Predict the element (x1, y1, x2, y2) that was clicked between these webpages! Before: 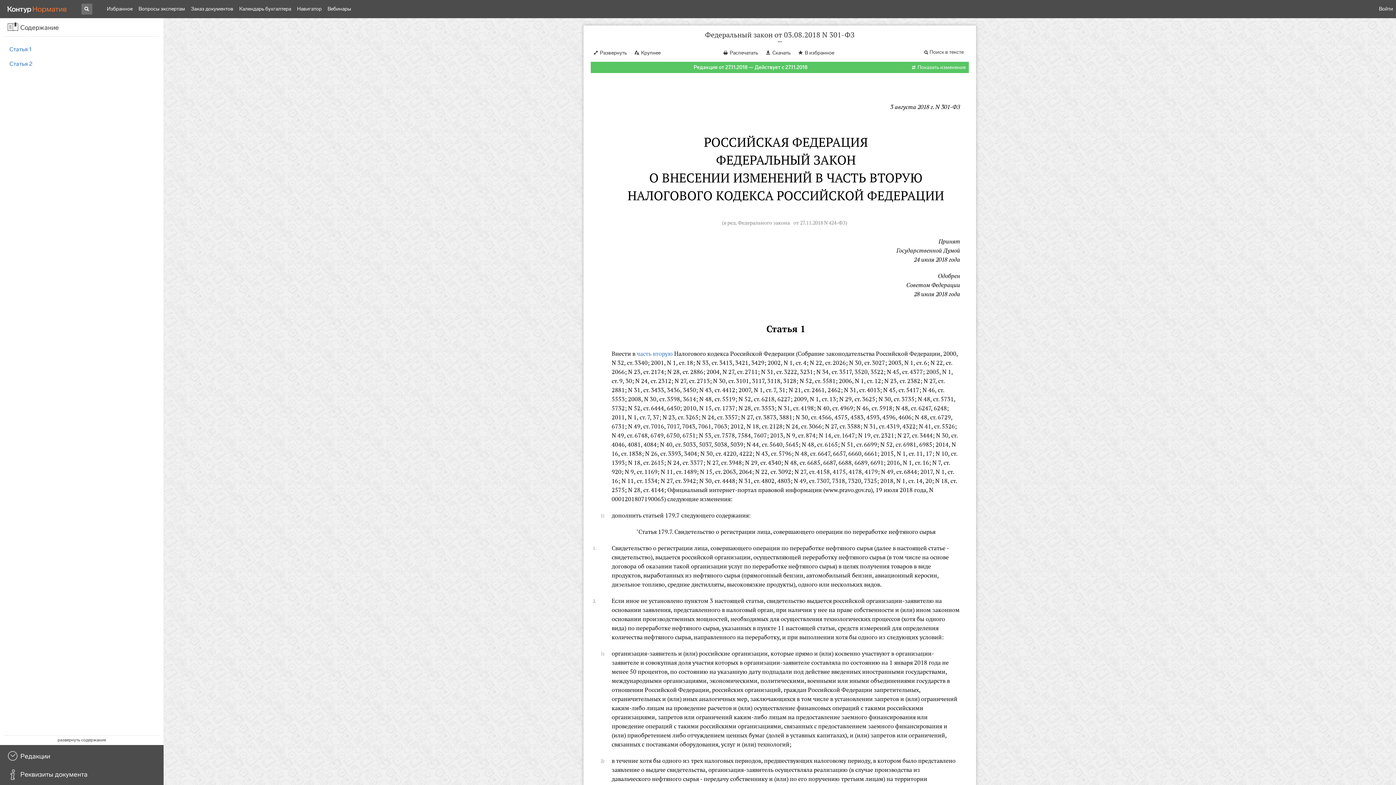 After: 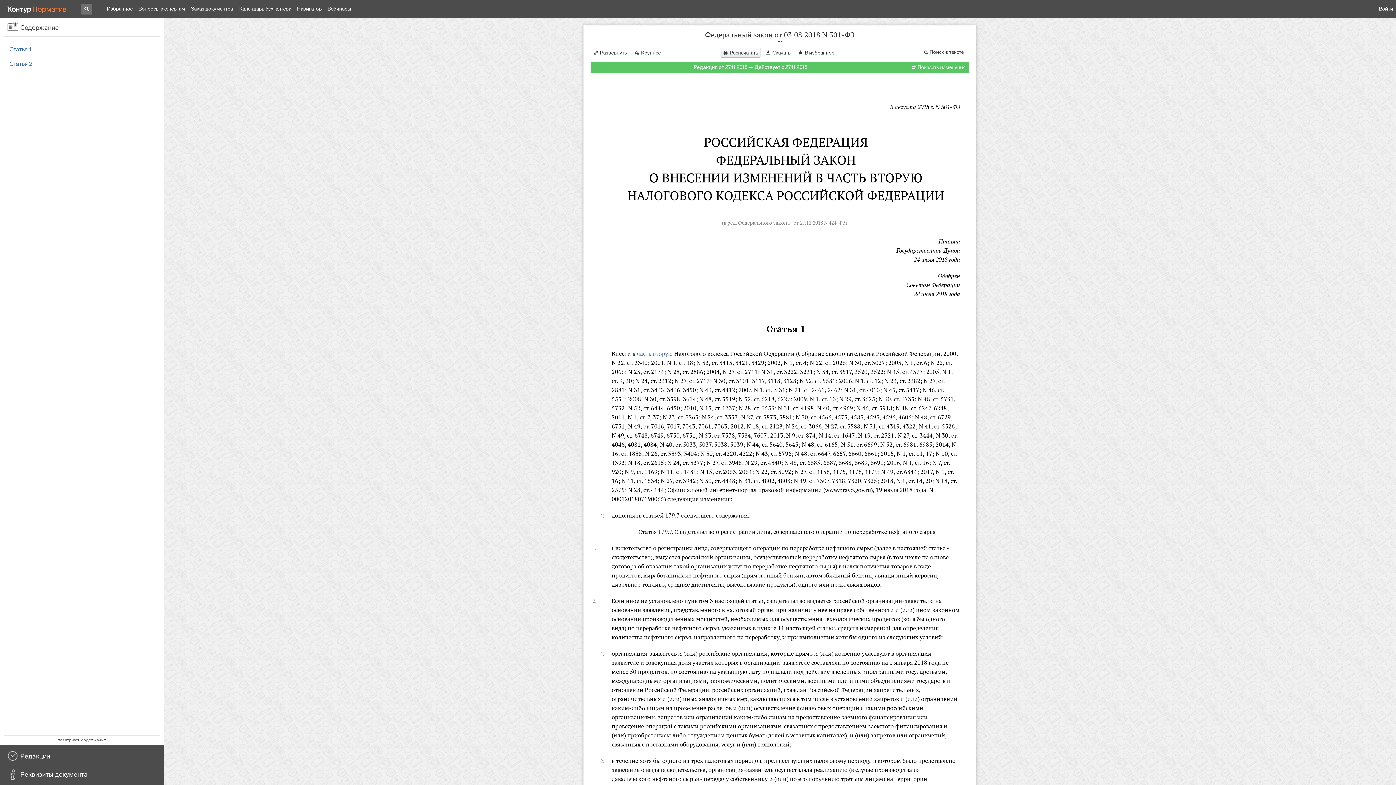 Action: label: Распечатать bbox: (720, 46, 760, 57)